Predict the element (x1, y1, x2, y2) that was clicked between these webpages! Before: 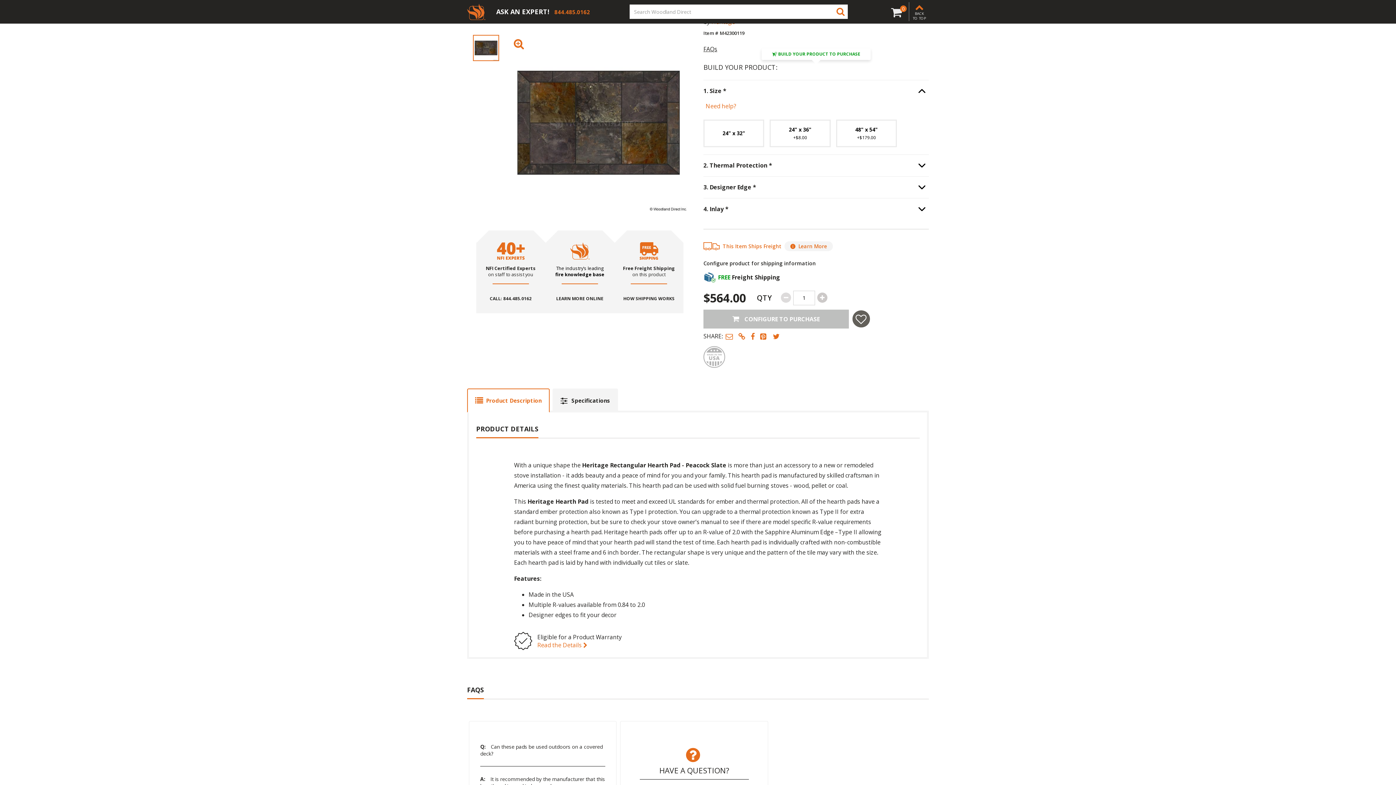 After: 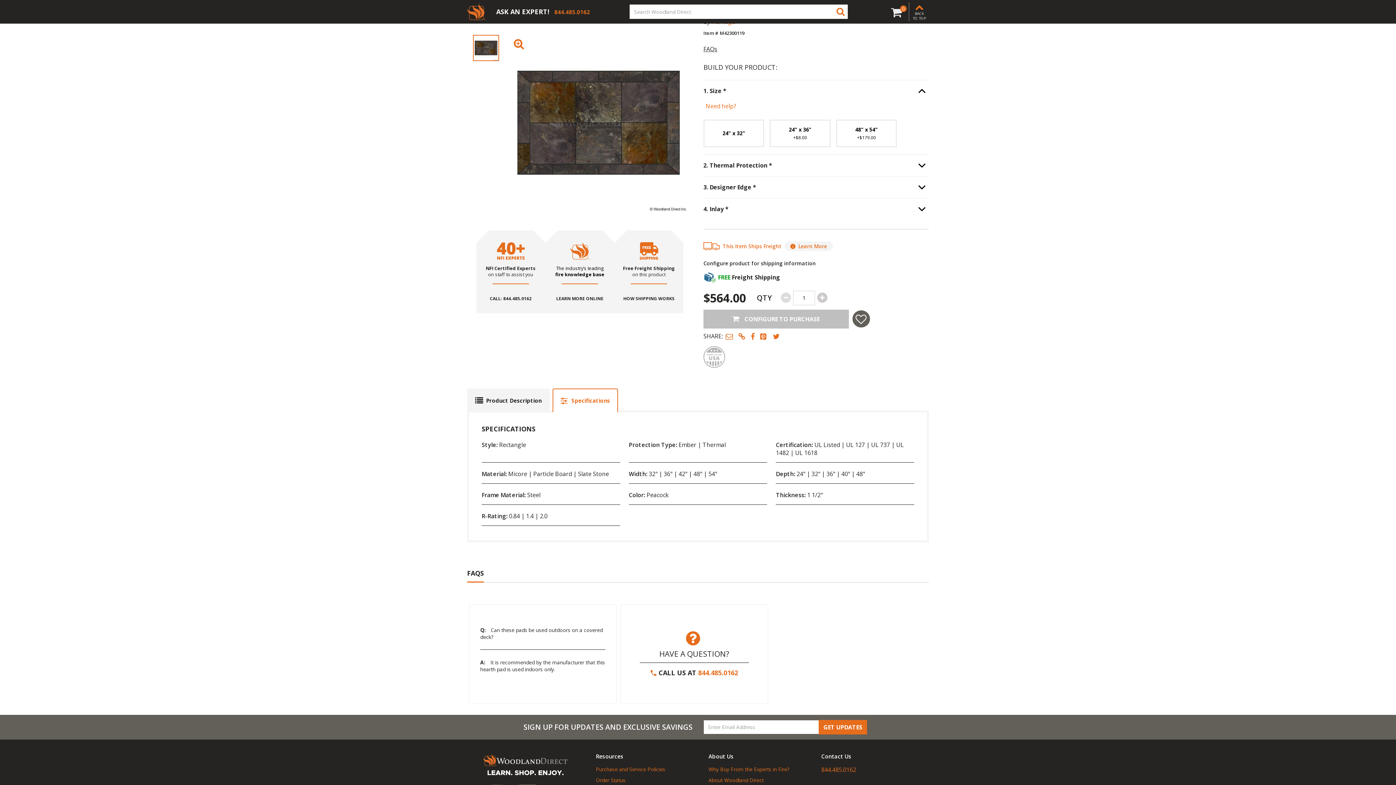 Action: bbox: (552, 388, 618, 412) label: Specifications